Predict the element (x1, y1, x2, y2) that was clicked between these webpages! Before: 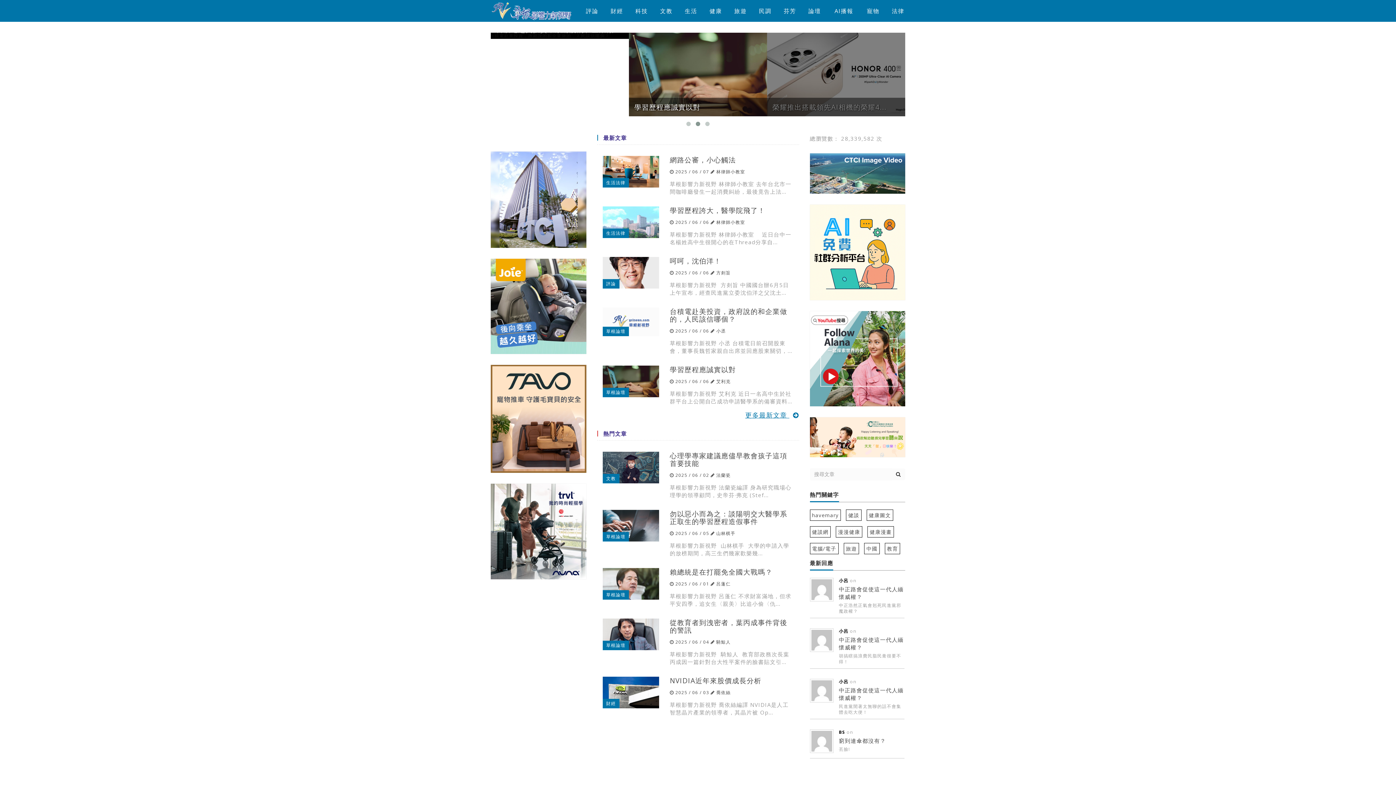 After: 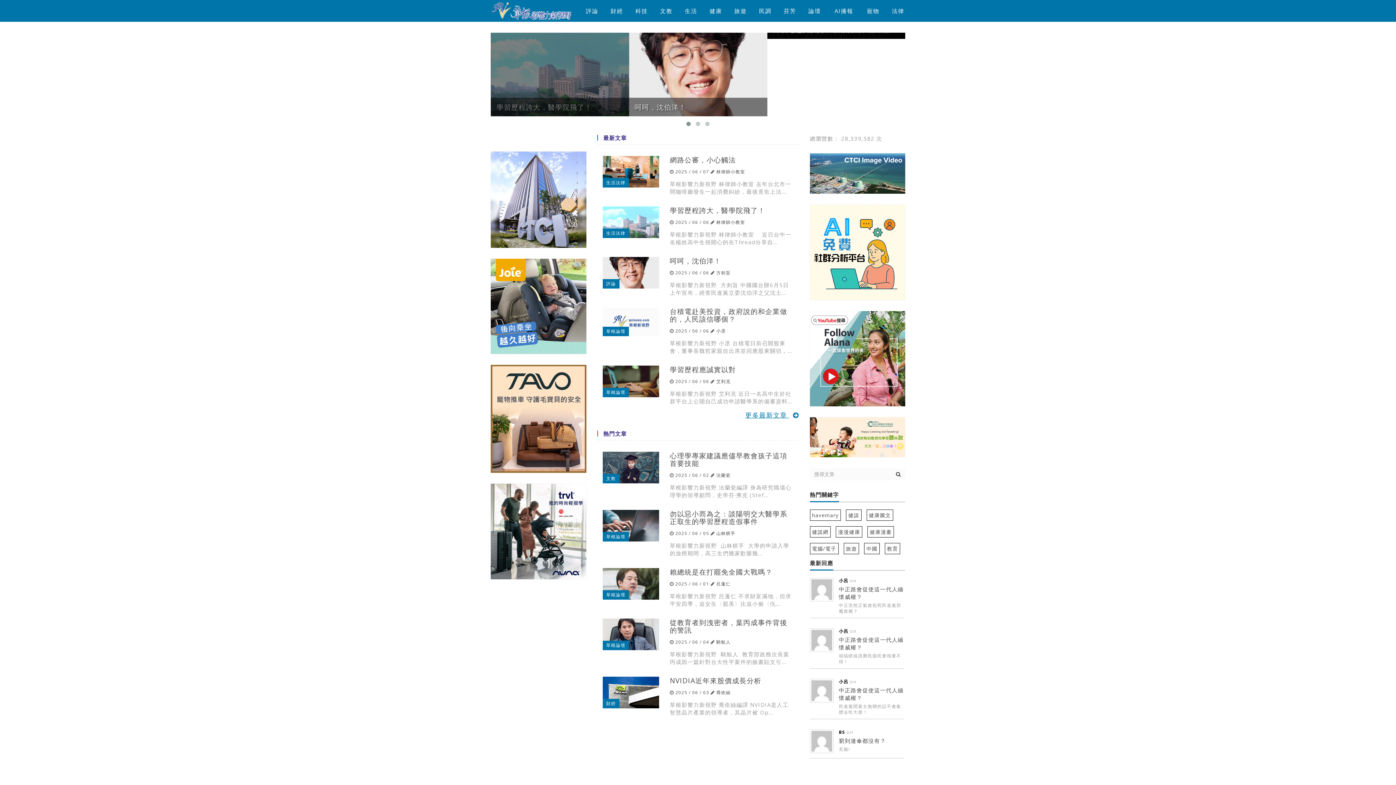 Action: bbox: (490, 258, 586, 354)